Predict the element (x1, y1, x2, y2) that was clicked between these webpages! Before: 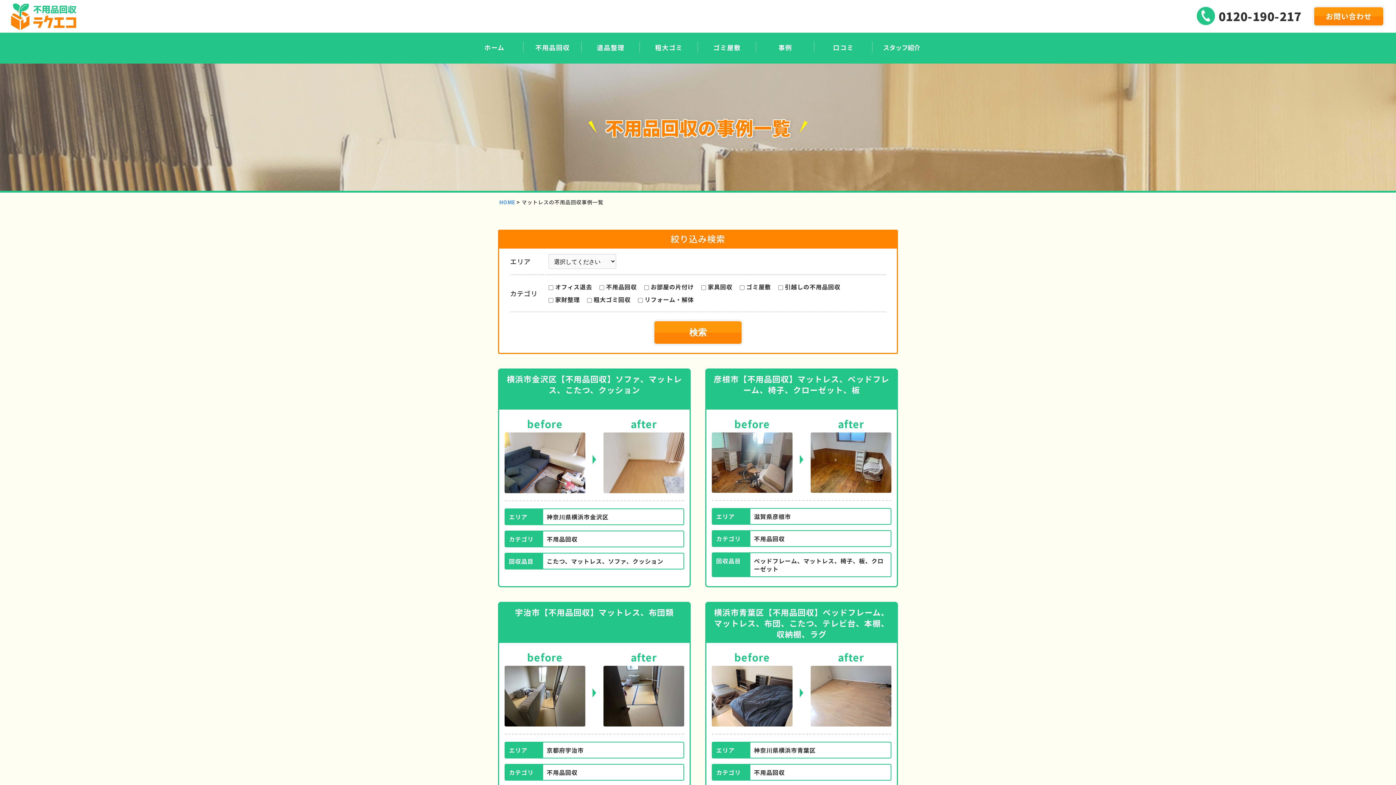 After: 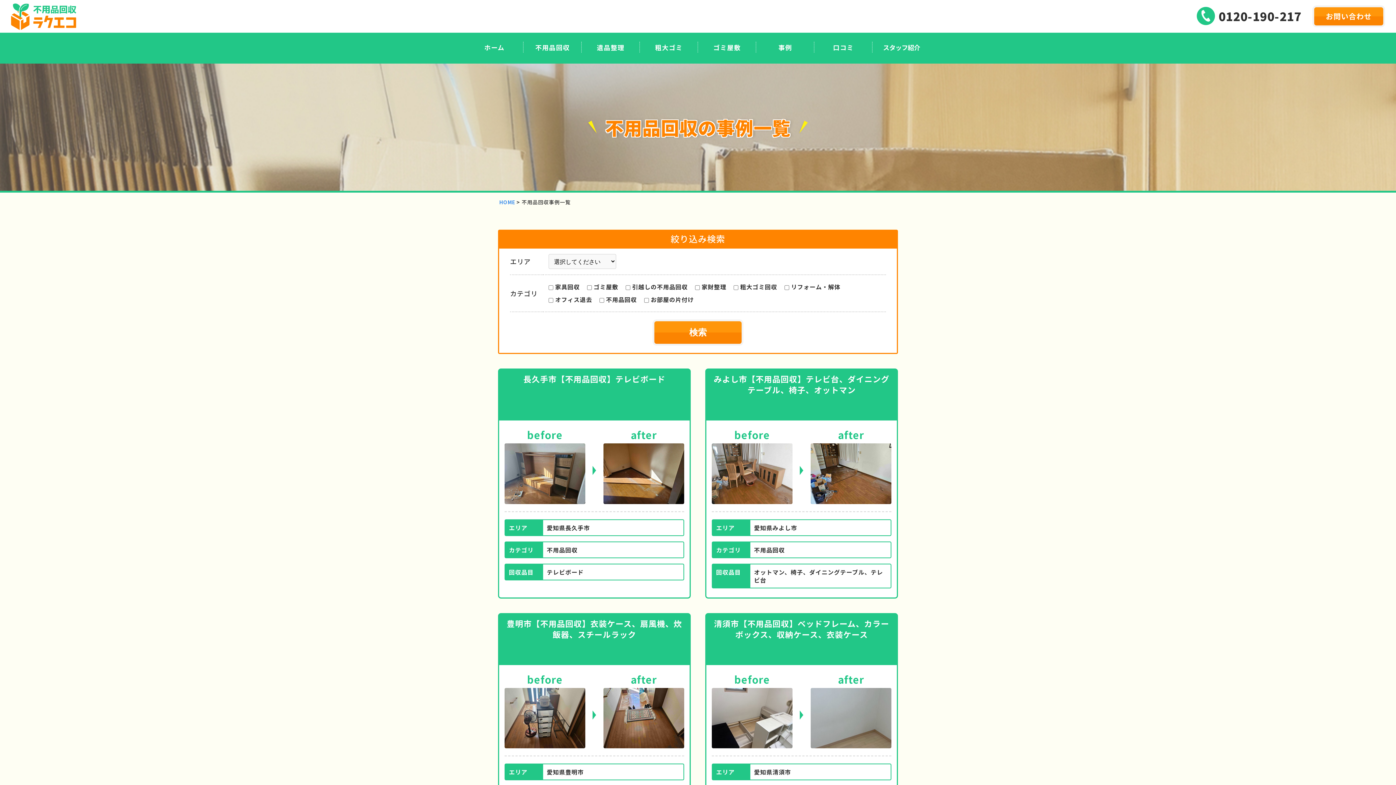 Action: bbox: (756, 44, 814, 50) label: 事例